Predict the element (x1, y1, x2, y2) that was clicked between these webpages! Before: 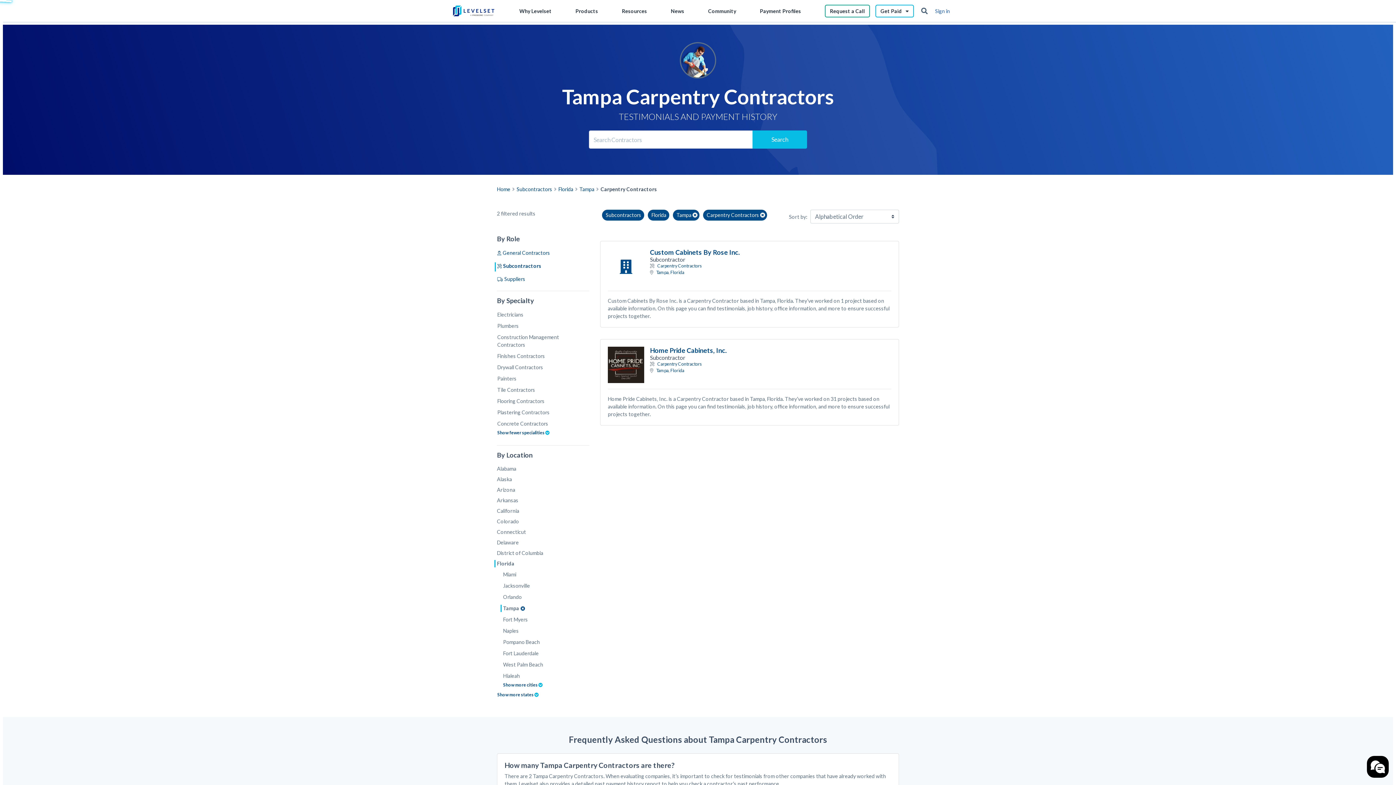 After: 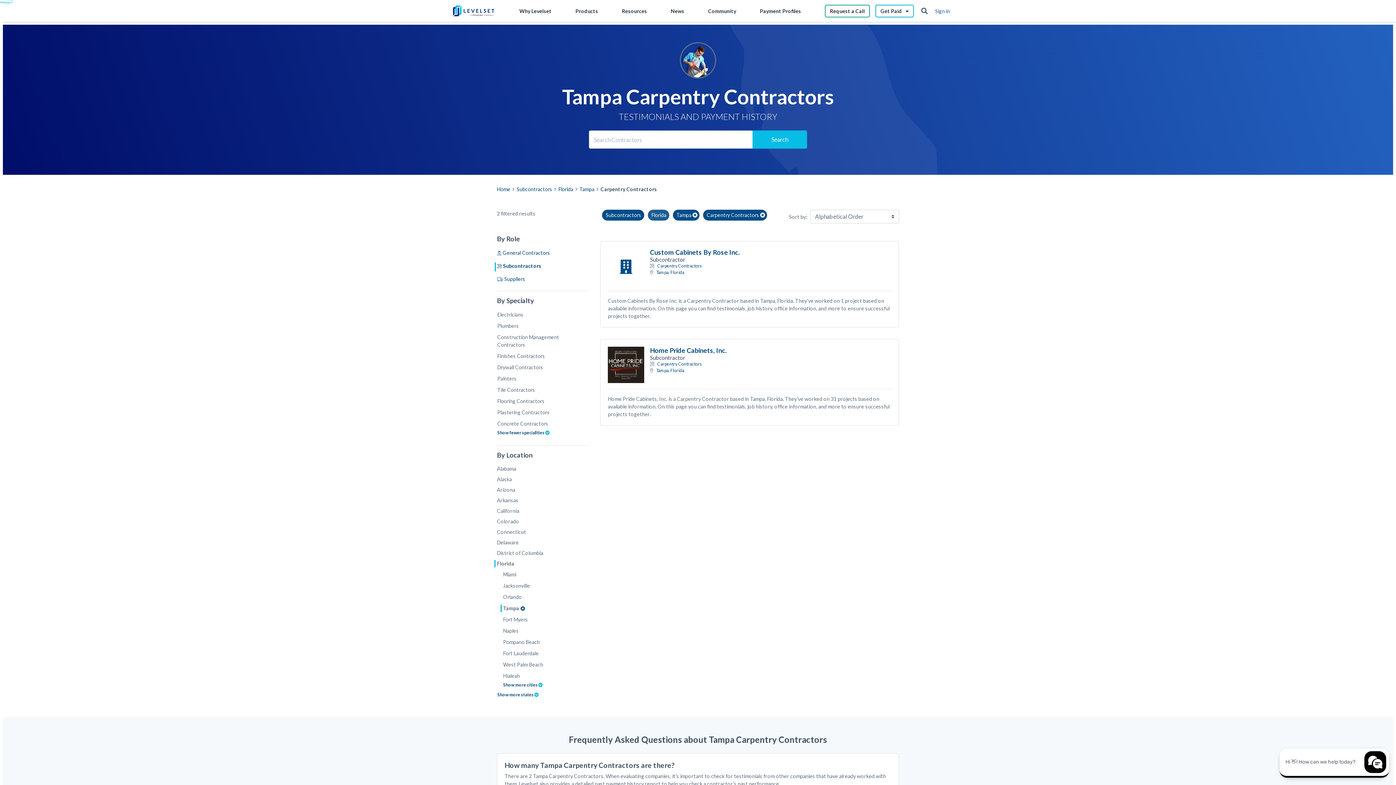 Action: label: Florida  bbox: (648, 209, 669, 220)